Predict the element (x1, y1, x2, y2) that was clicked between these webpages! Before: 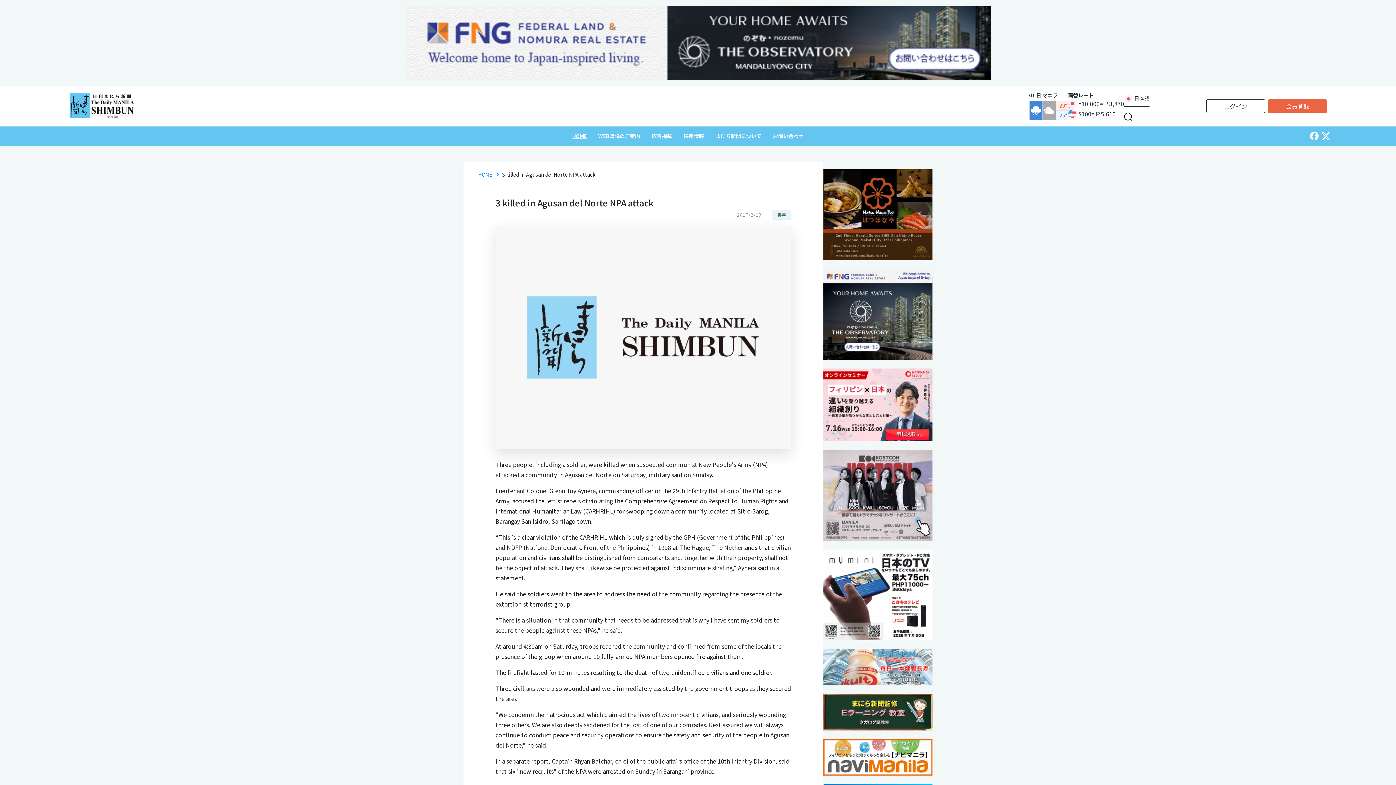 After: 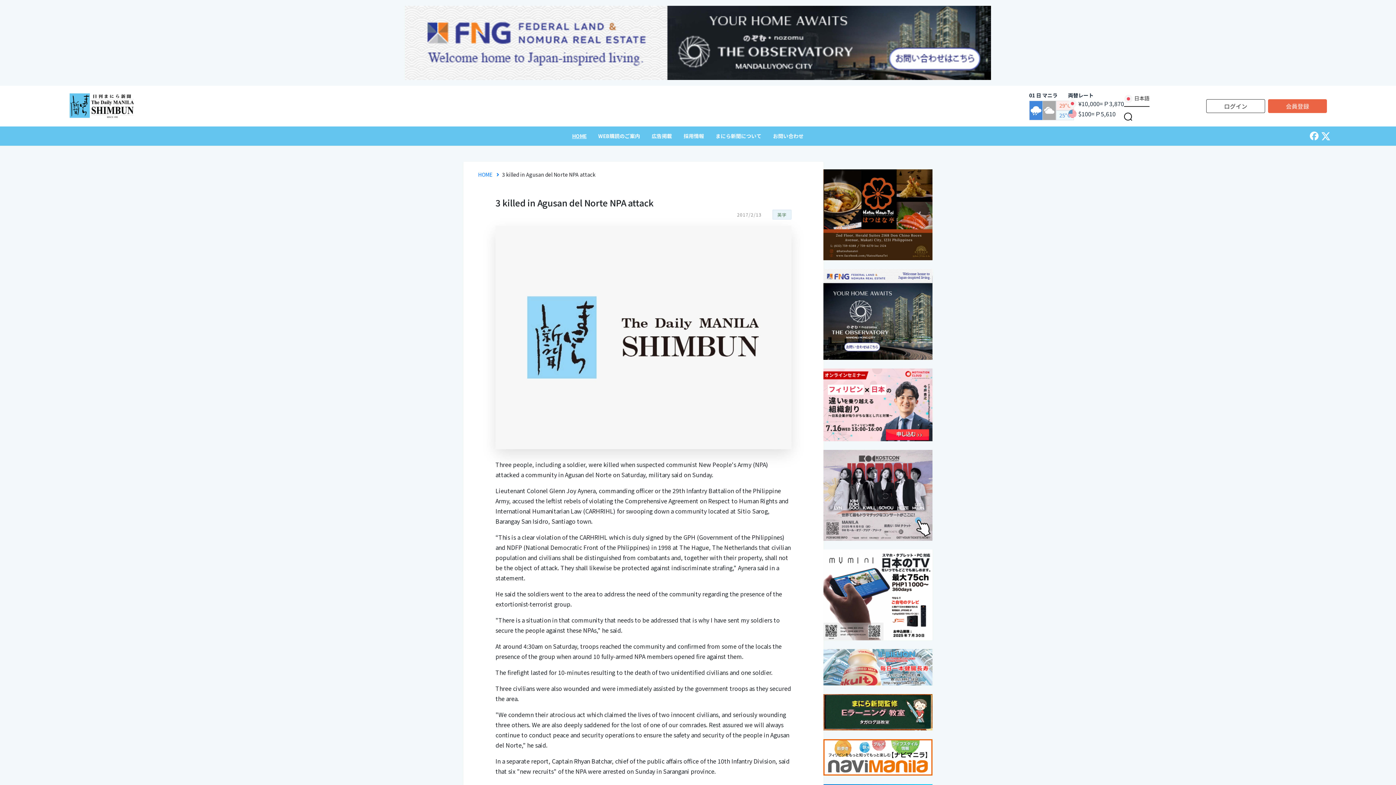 Action: bbox: (823, 663, 932, 670)